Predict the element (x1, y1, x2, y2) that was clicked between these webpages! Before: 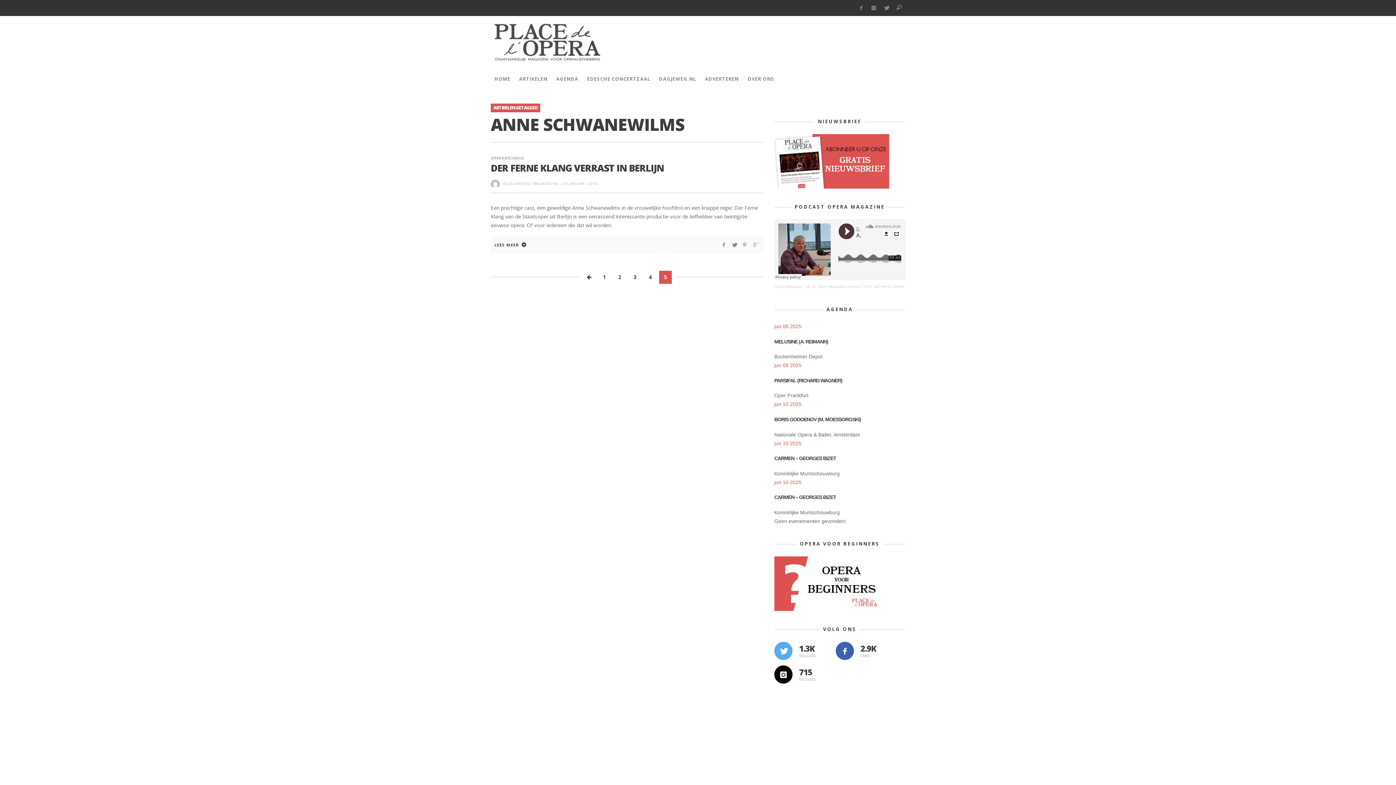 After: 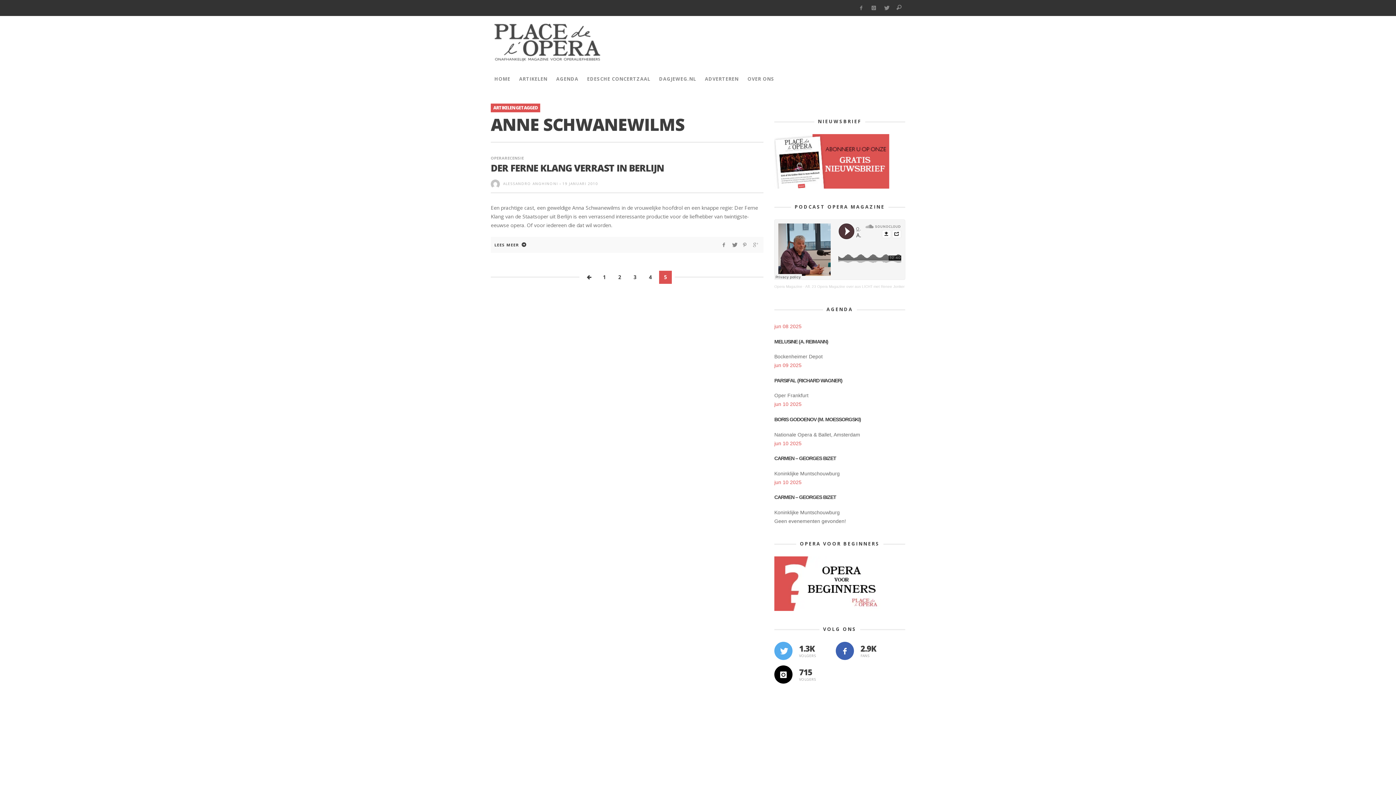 Action: label: Opera Magazine bbox: (774, 284, 802, 288)